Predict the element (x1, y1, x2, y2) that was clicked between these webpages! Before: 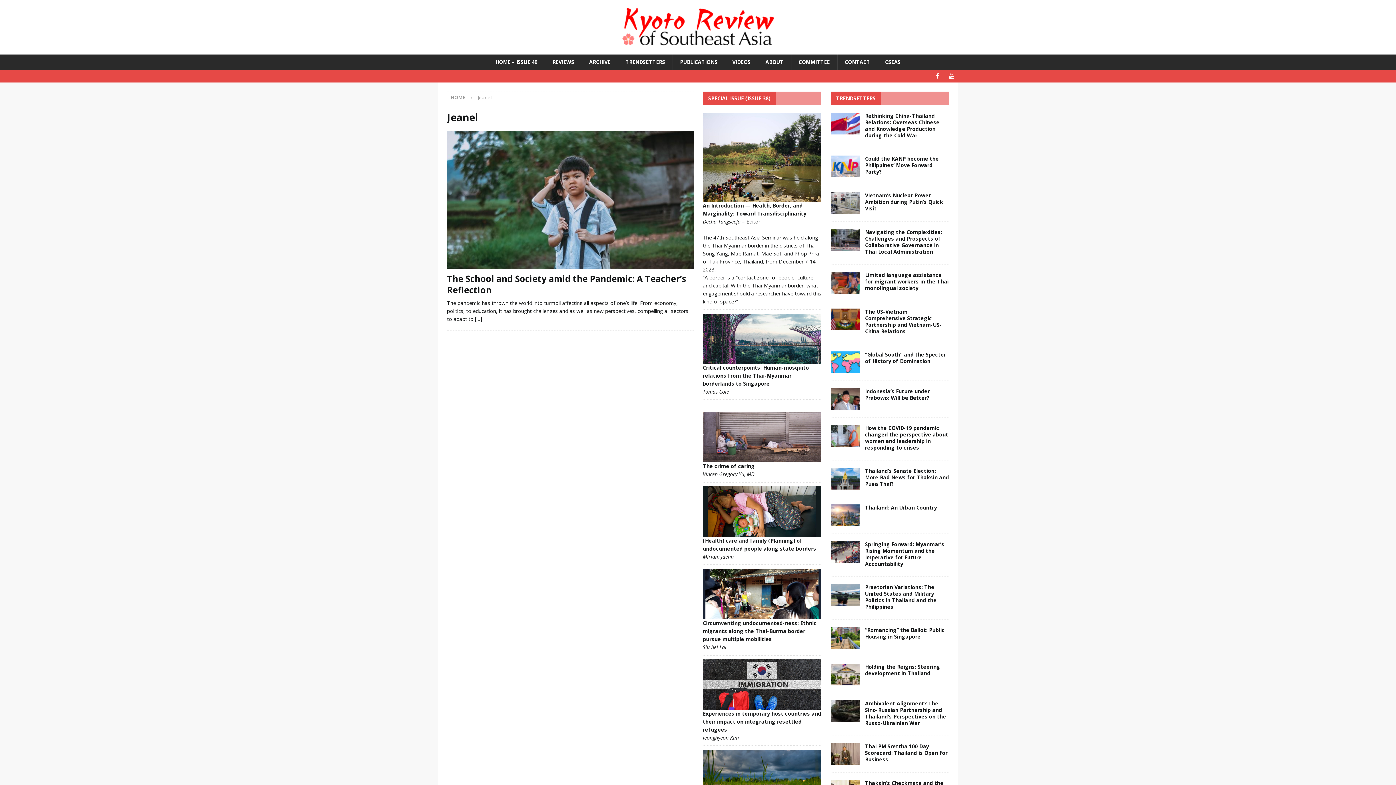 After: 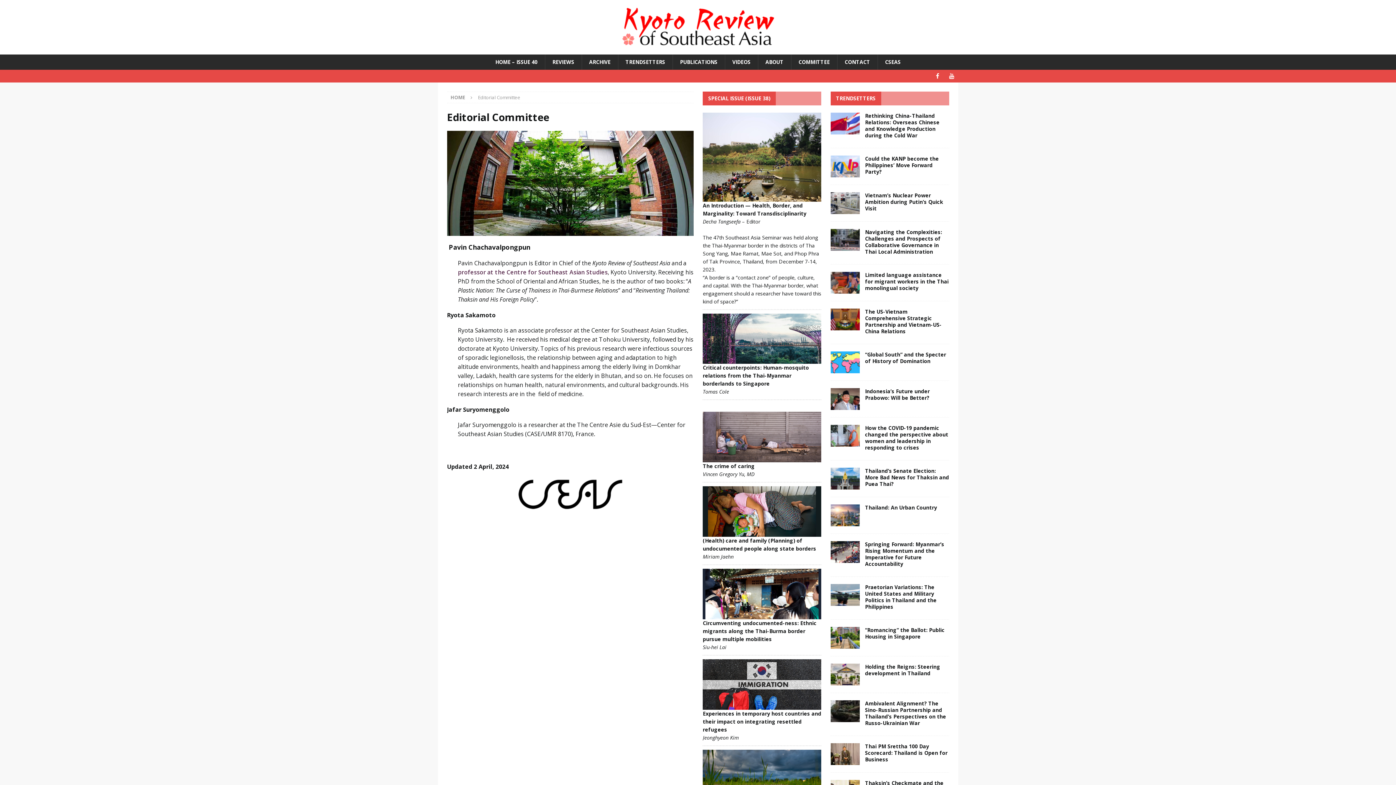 Action: bbox: (791, 54, 837, 69) label: COMMITTEE